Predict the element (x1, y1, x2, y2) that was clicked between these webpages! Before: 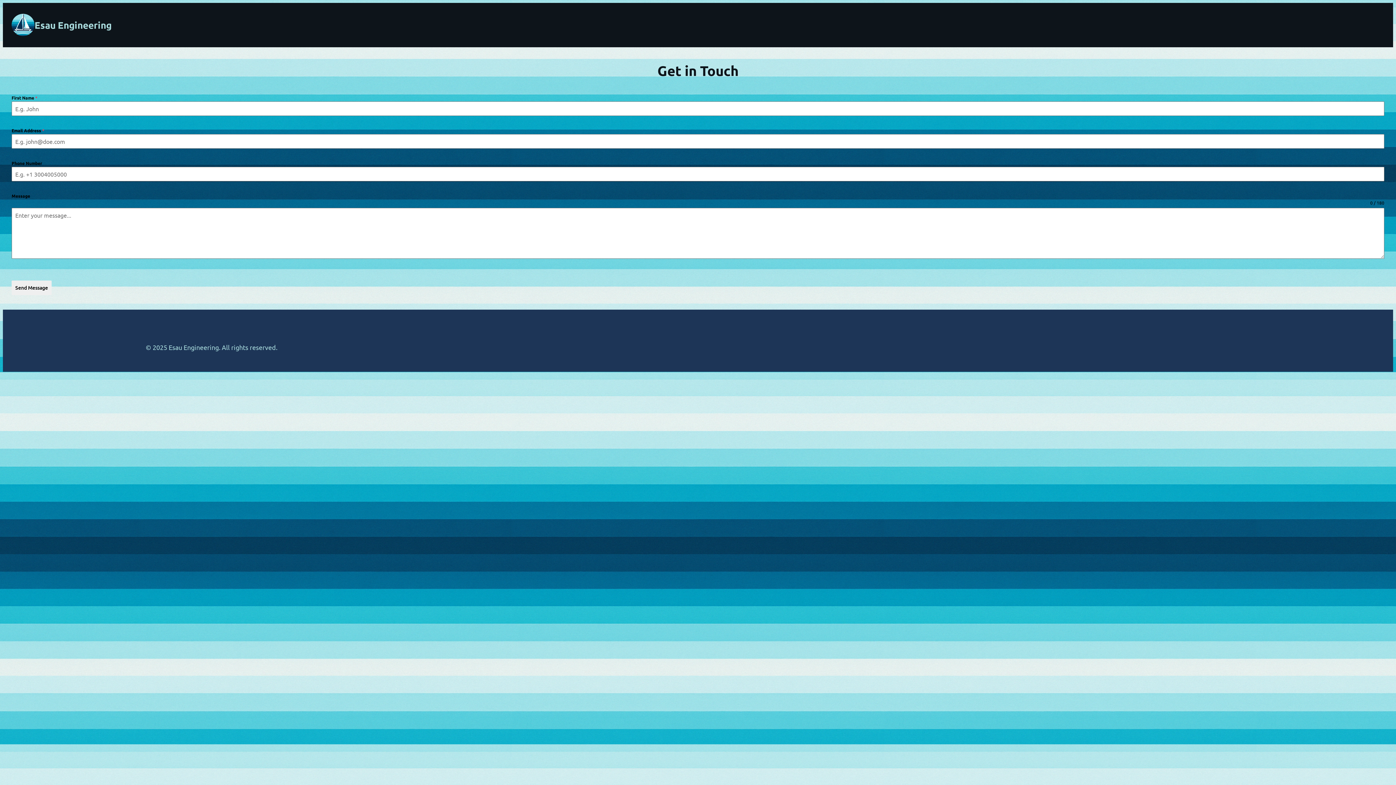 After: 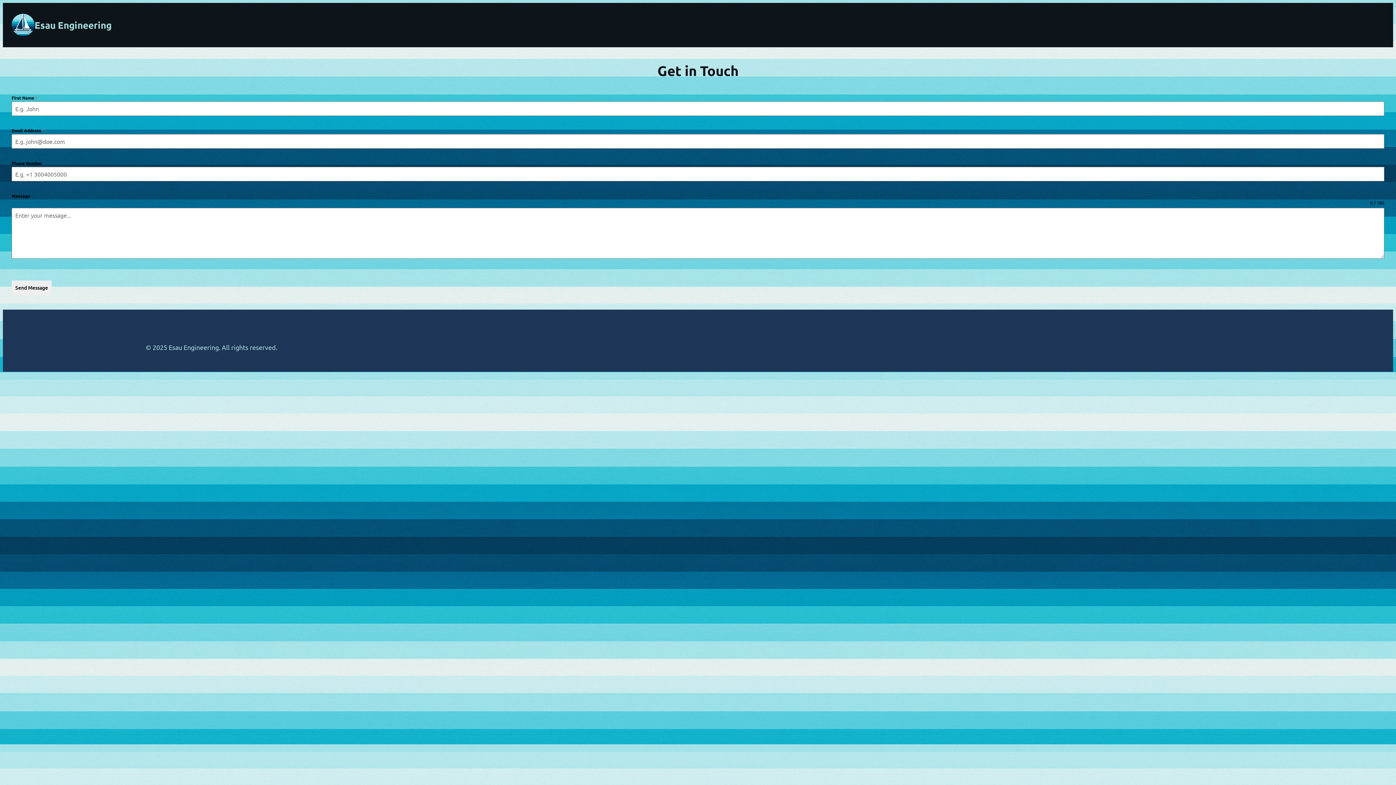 Action: bbox: (11, 13, 34, 36)